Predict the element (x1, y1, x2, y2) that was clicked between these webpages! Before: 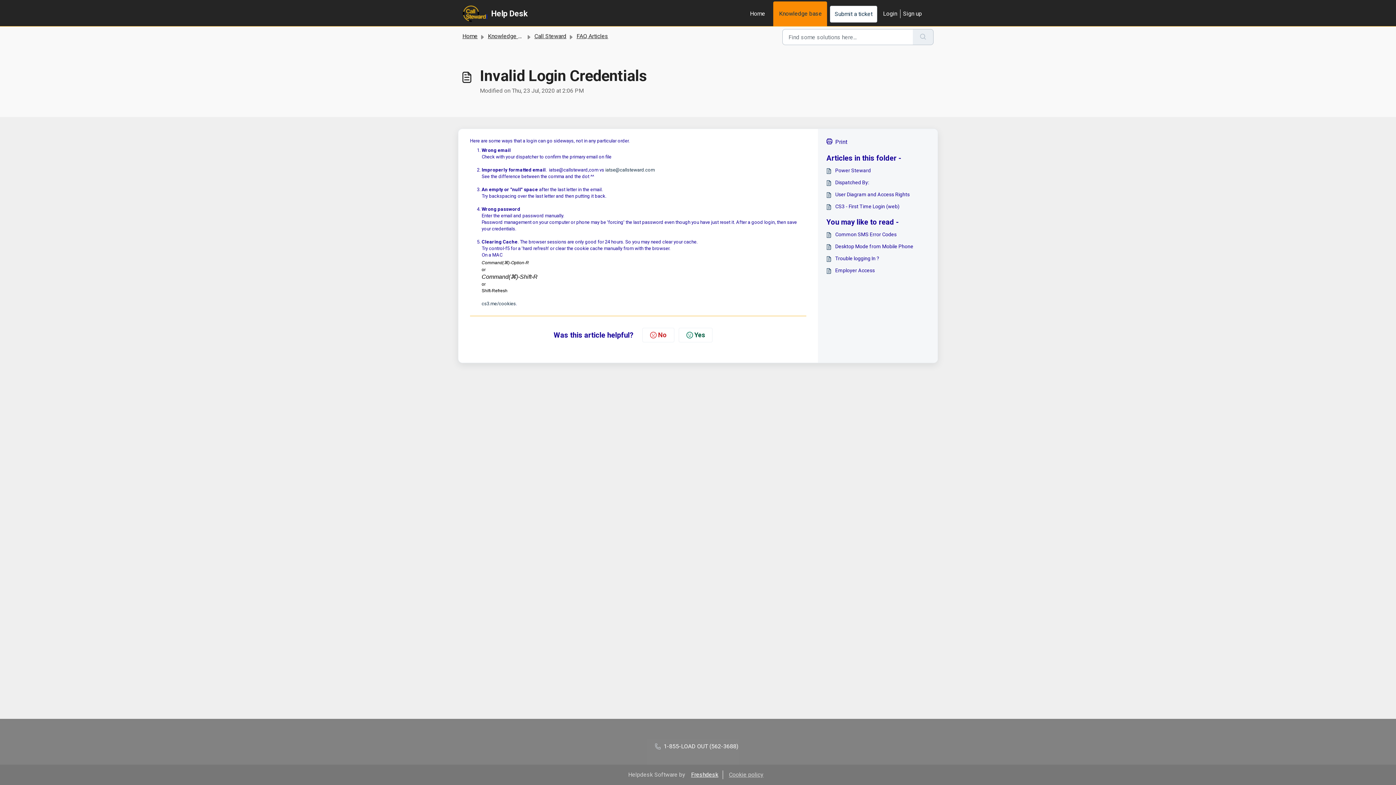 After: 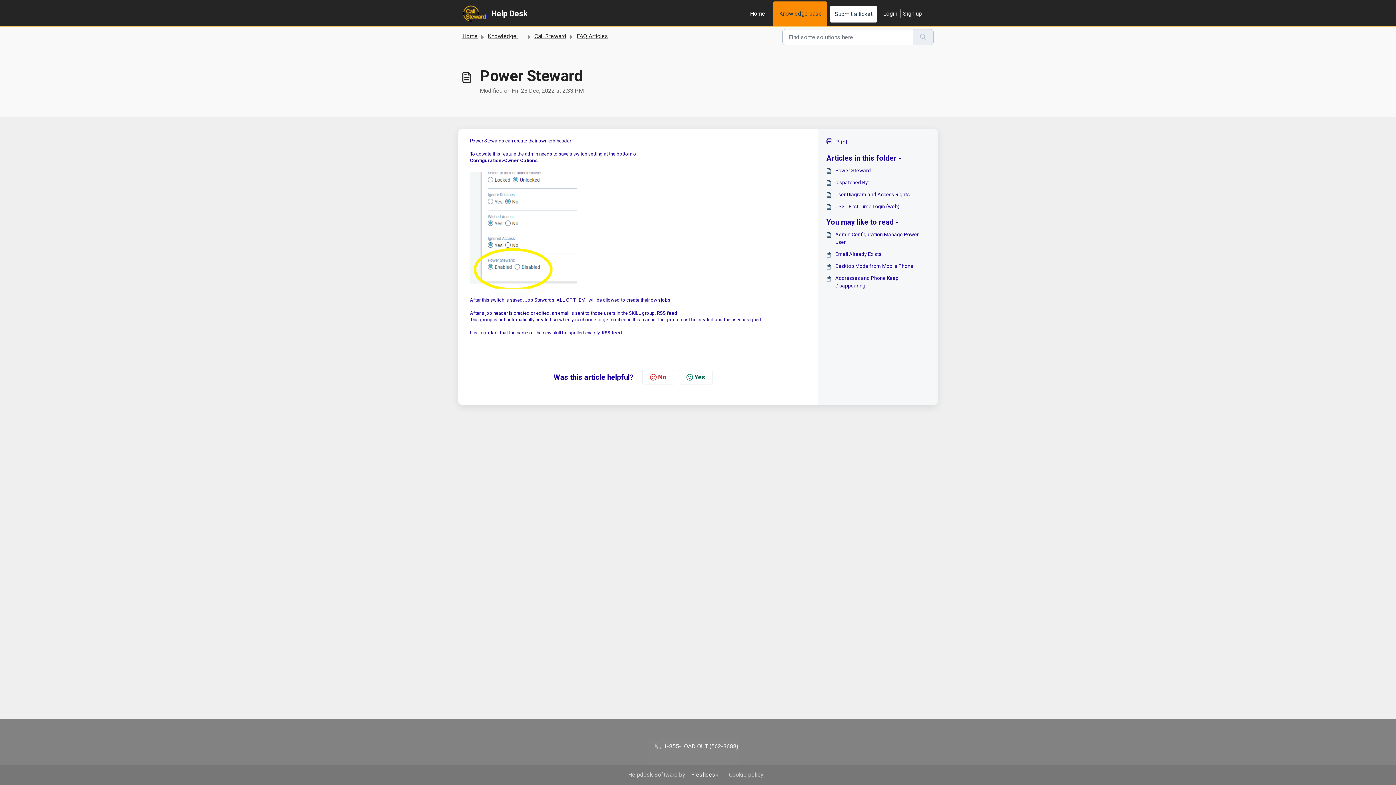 Action: label: Power Steward bbox: (826, 166, 929, 174)